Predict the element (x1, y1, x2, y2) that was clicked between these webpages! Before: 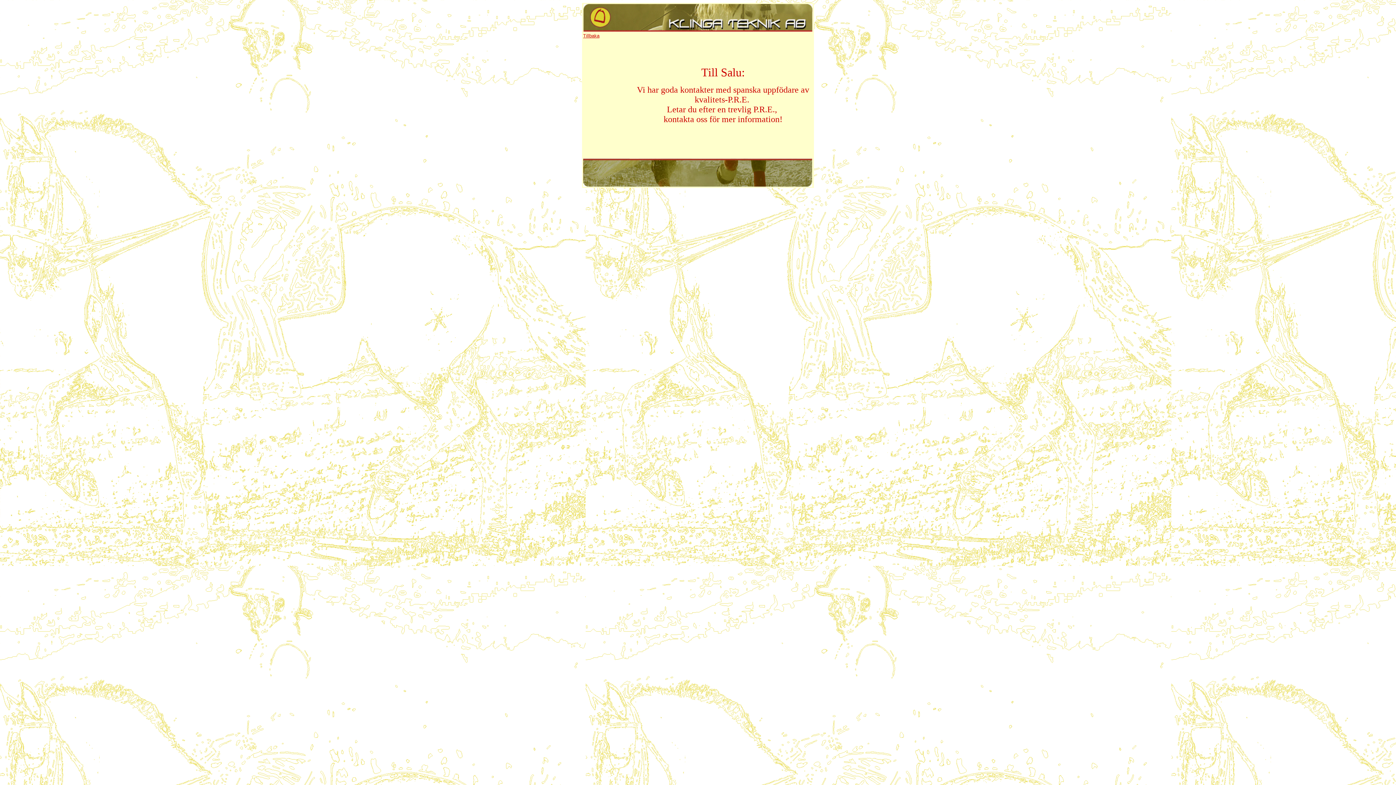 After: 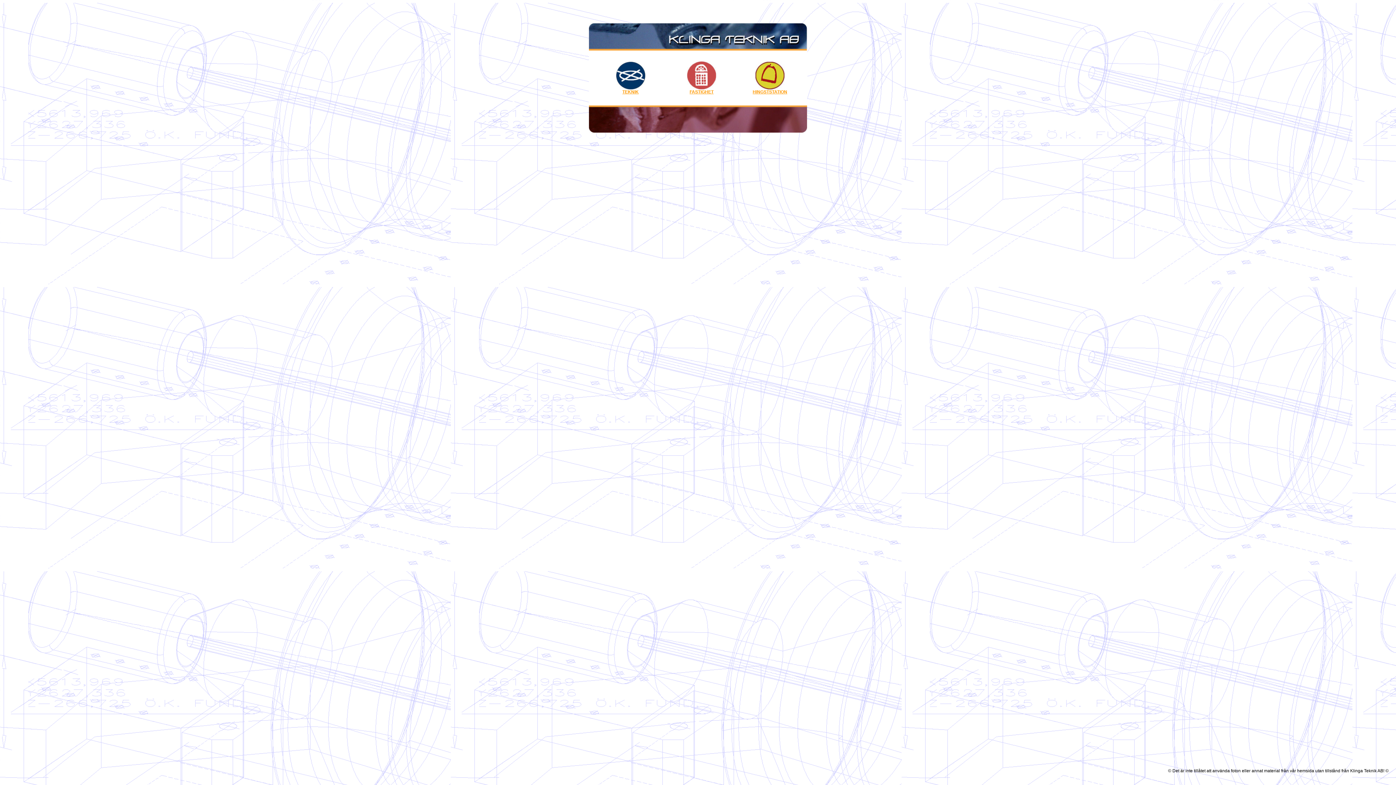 Action: bbox: (583, 26, 812, 32)